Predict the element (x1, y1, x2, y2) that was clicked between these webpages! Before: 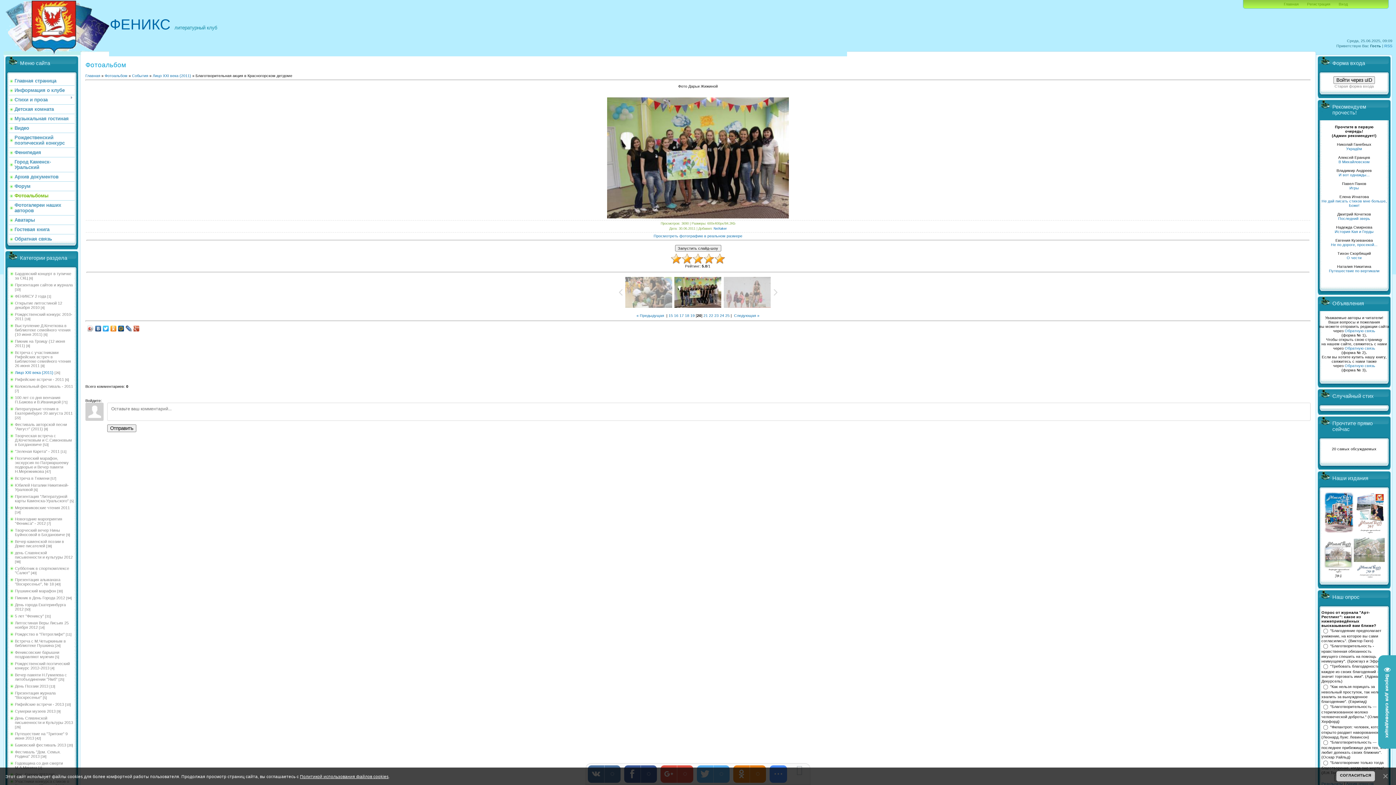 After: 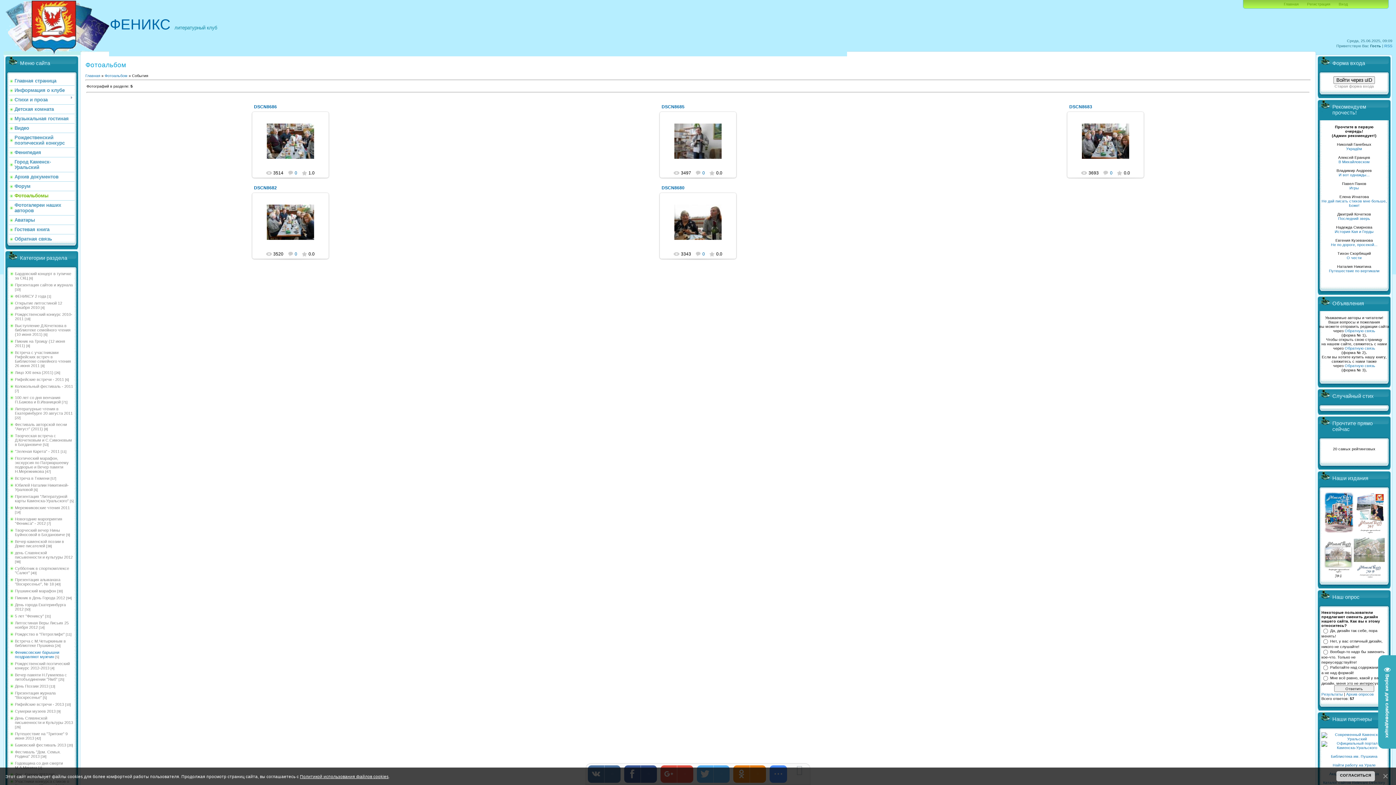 Action: bbox: (14, 650, 59, 659) label: Фениксовские барышни поздравляют мужчин